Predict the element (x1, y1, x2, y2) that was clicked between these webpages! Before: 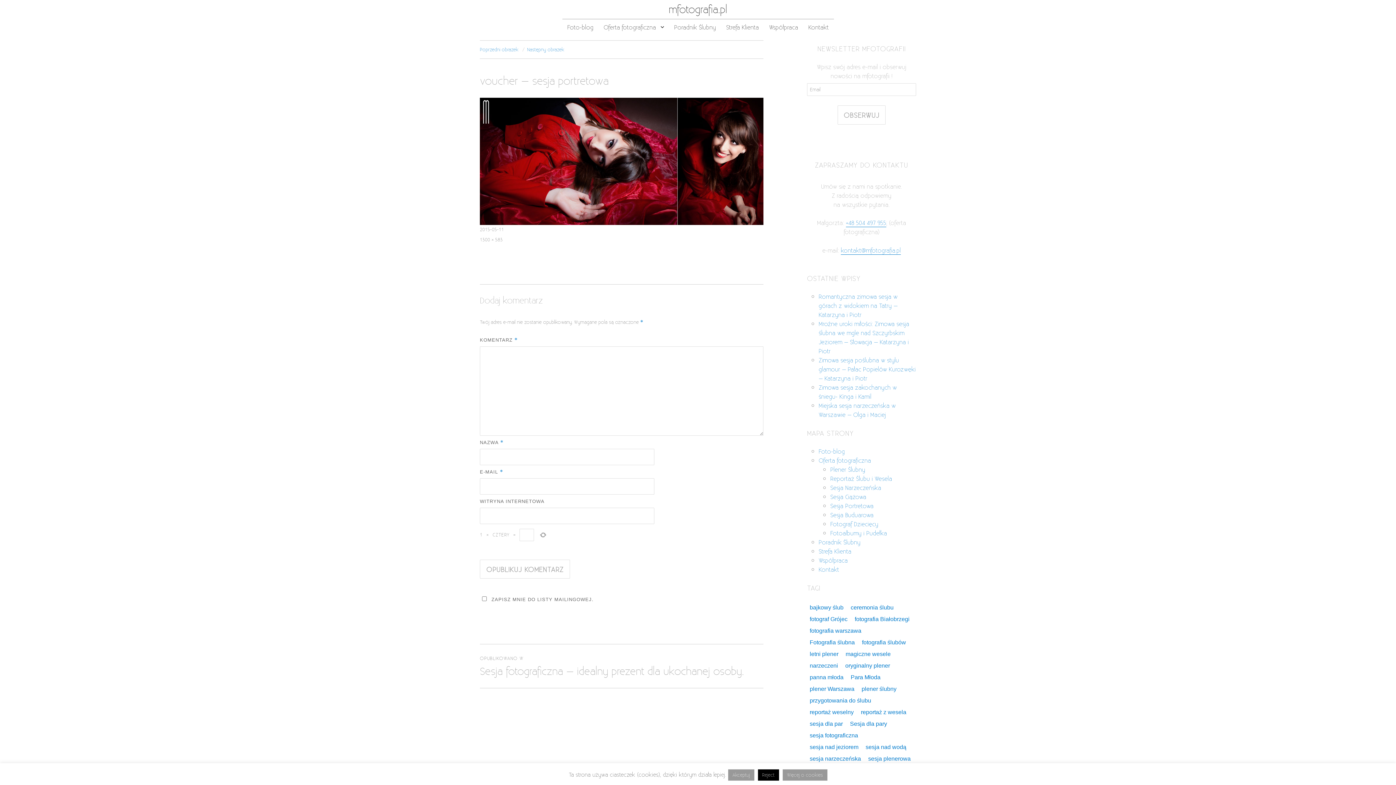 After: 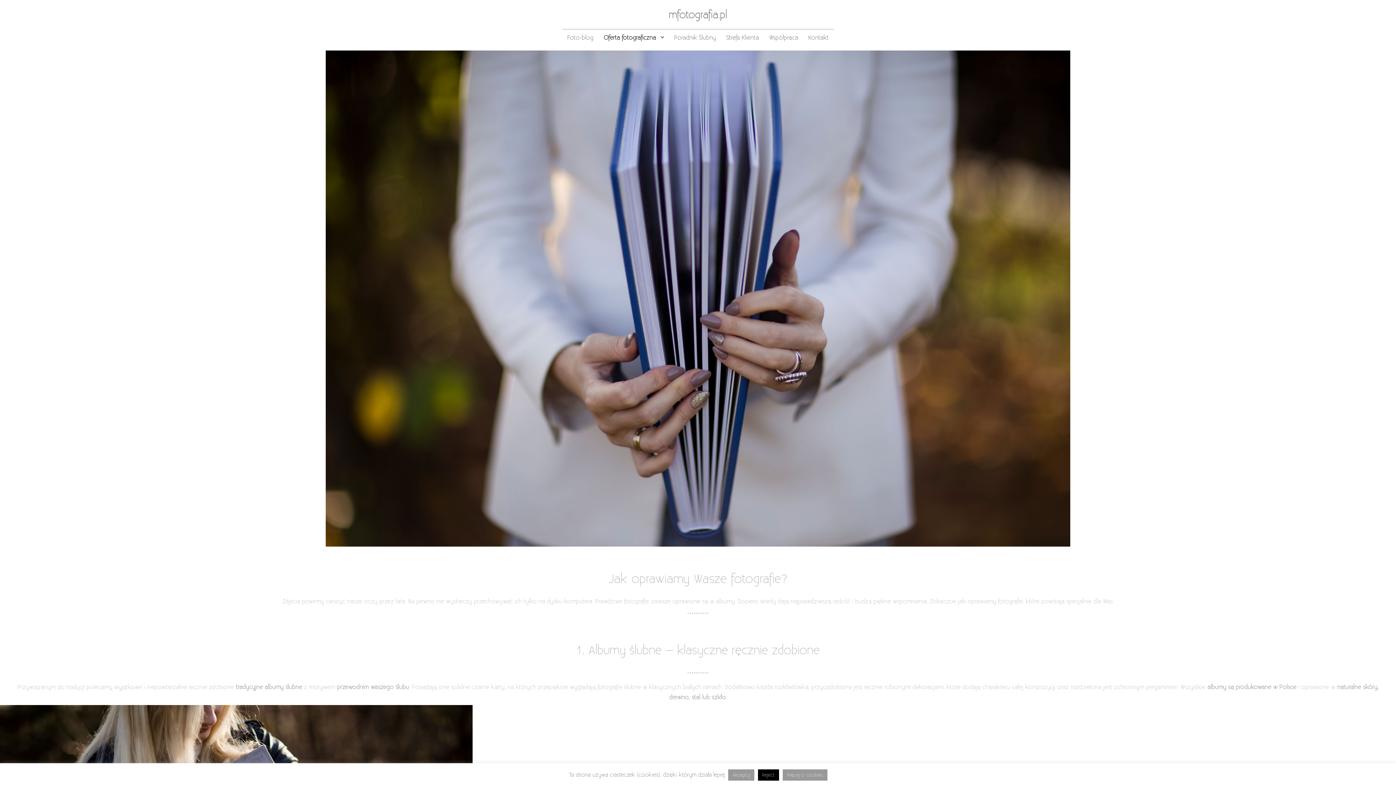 Action: label: Fotoalbumy i Pudełka bbox: (830, 529, 887, 537)